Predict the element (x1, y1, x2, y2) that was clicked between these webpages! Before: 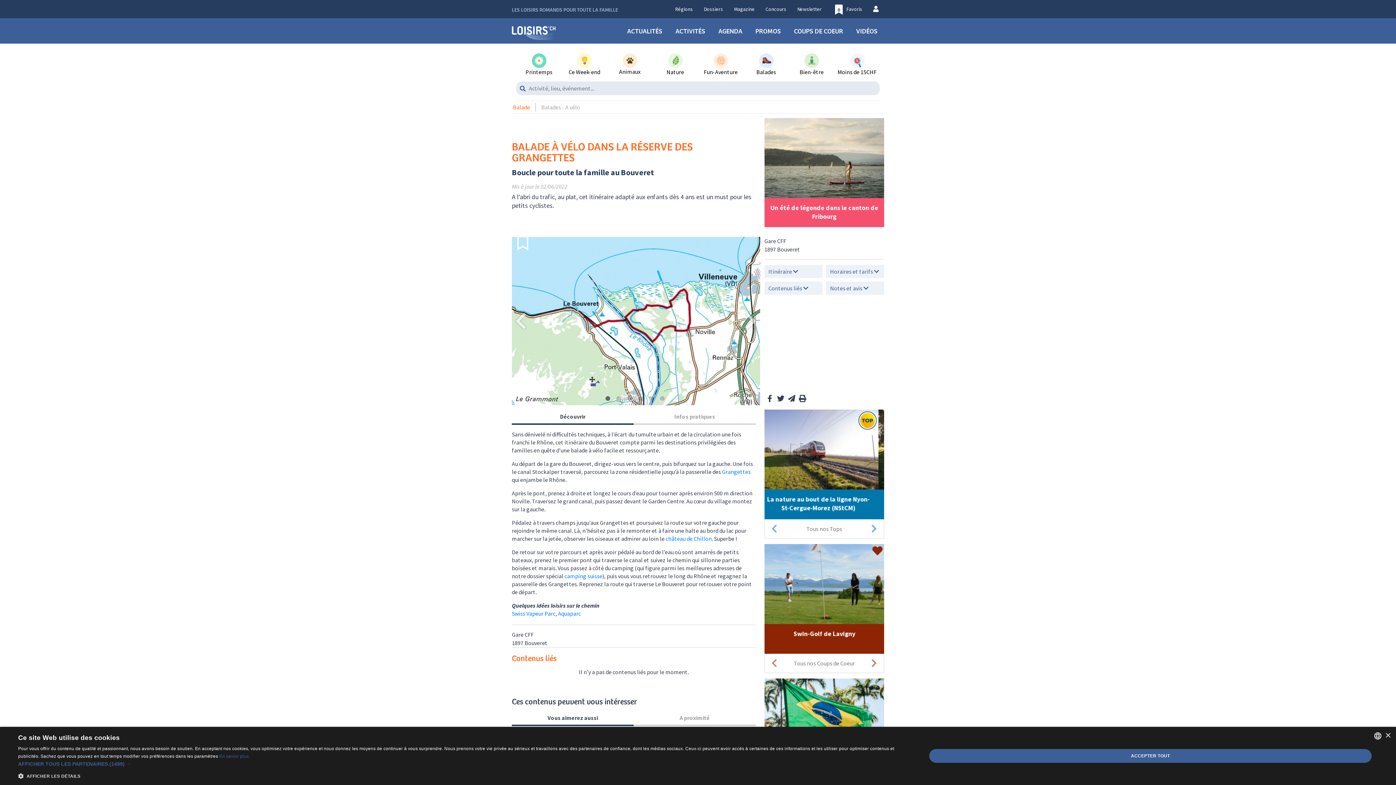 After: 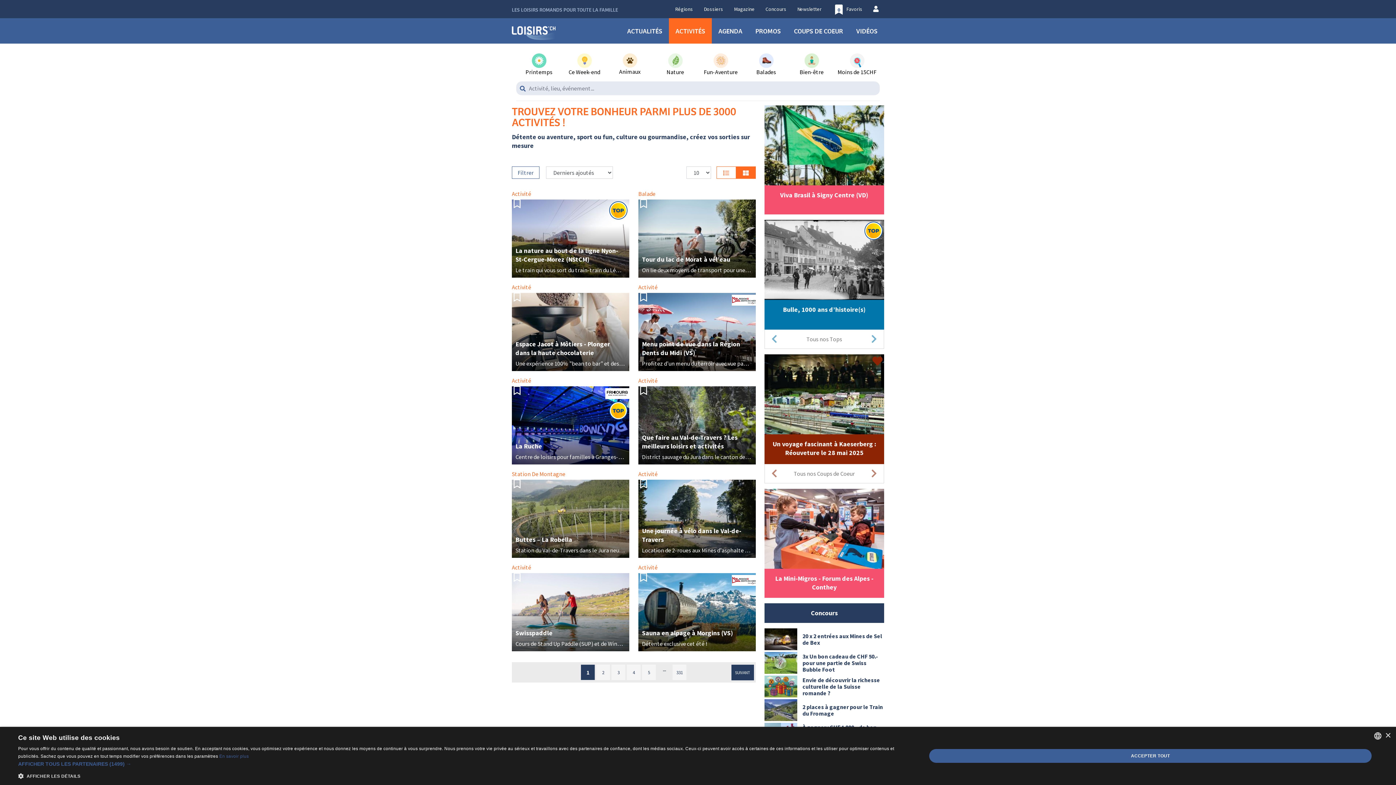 Action: label: ACTIVITÉS bbox: (669, 18, 712, 43)